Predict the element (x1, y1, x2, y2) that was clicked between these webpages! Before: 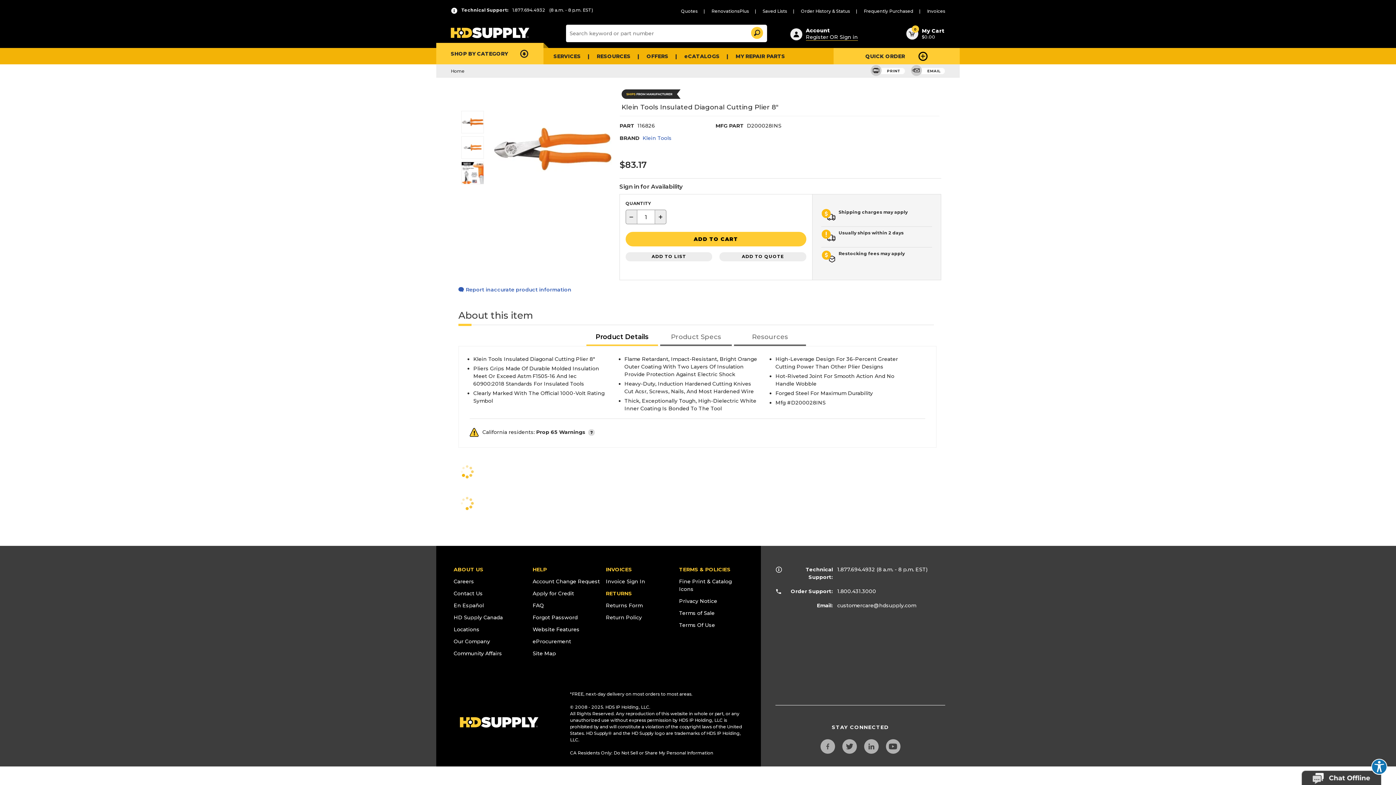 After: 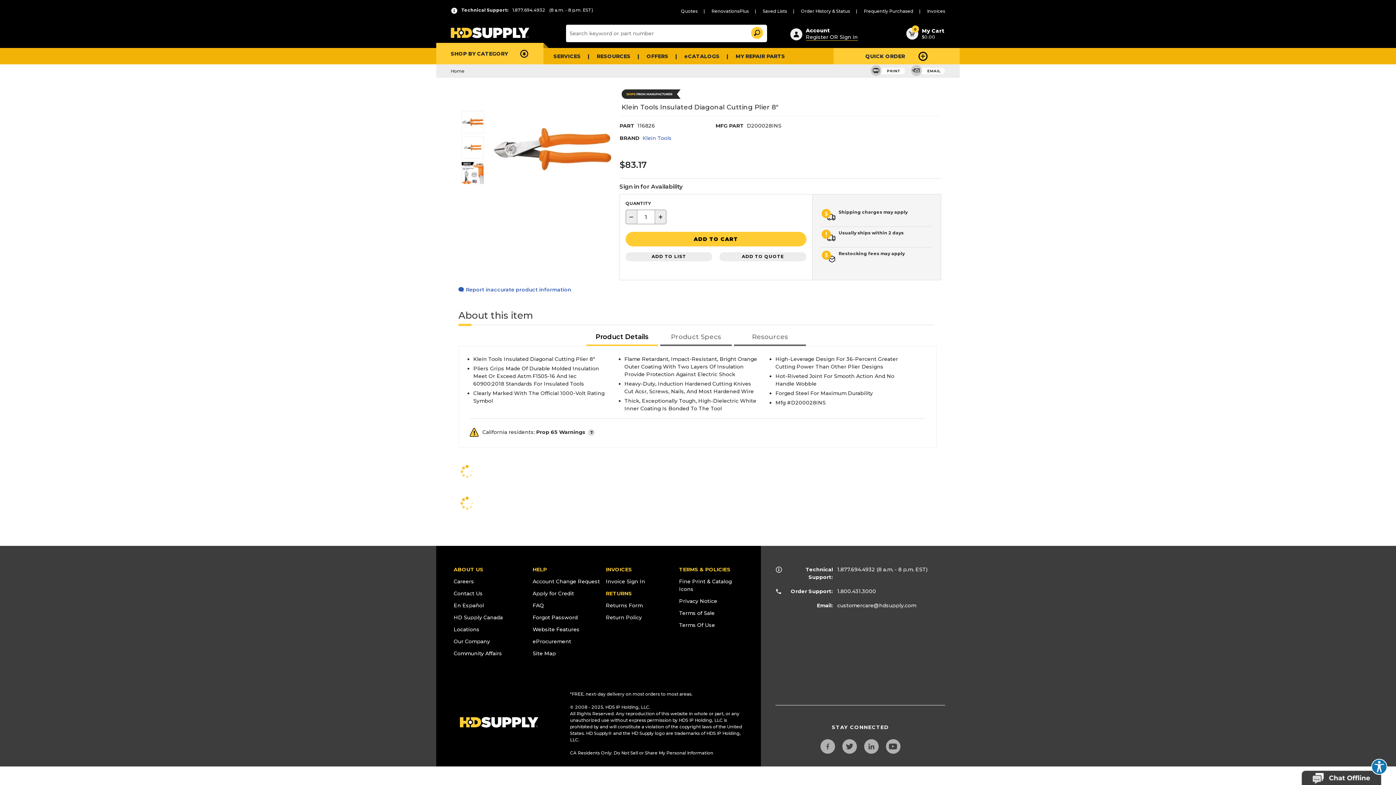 Action: bbox: (820, 740, 835, 746)